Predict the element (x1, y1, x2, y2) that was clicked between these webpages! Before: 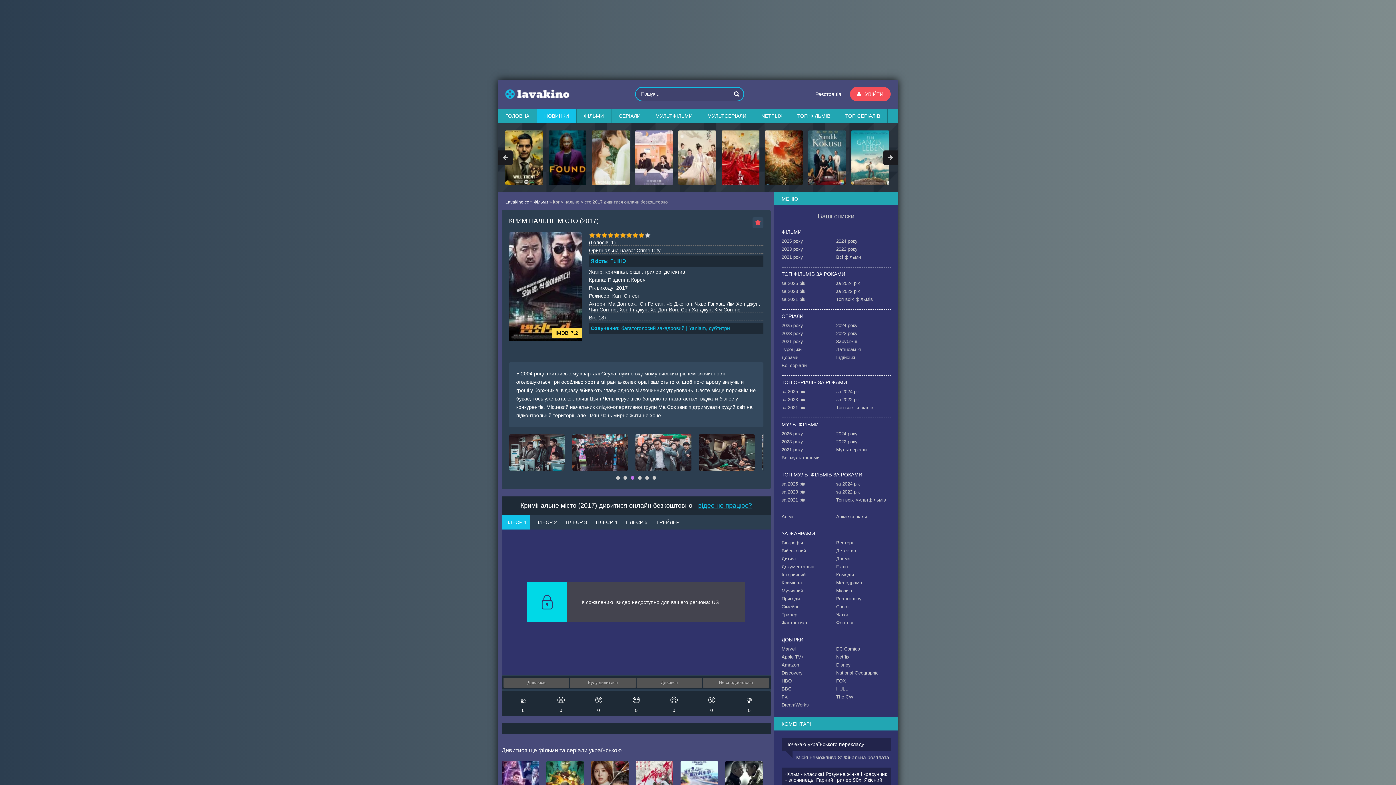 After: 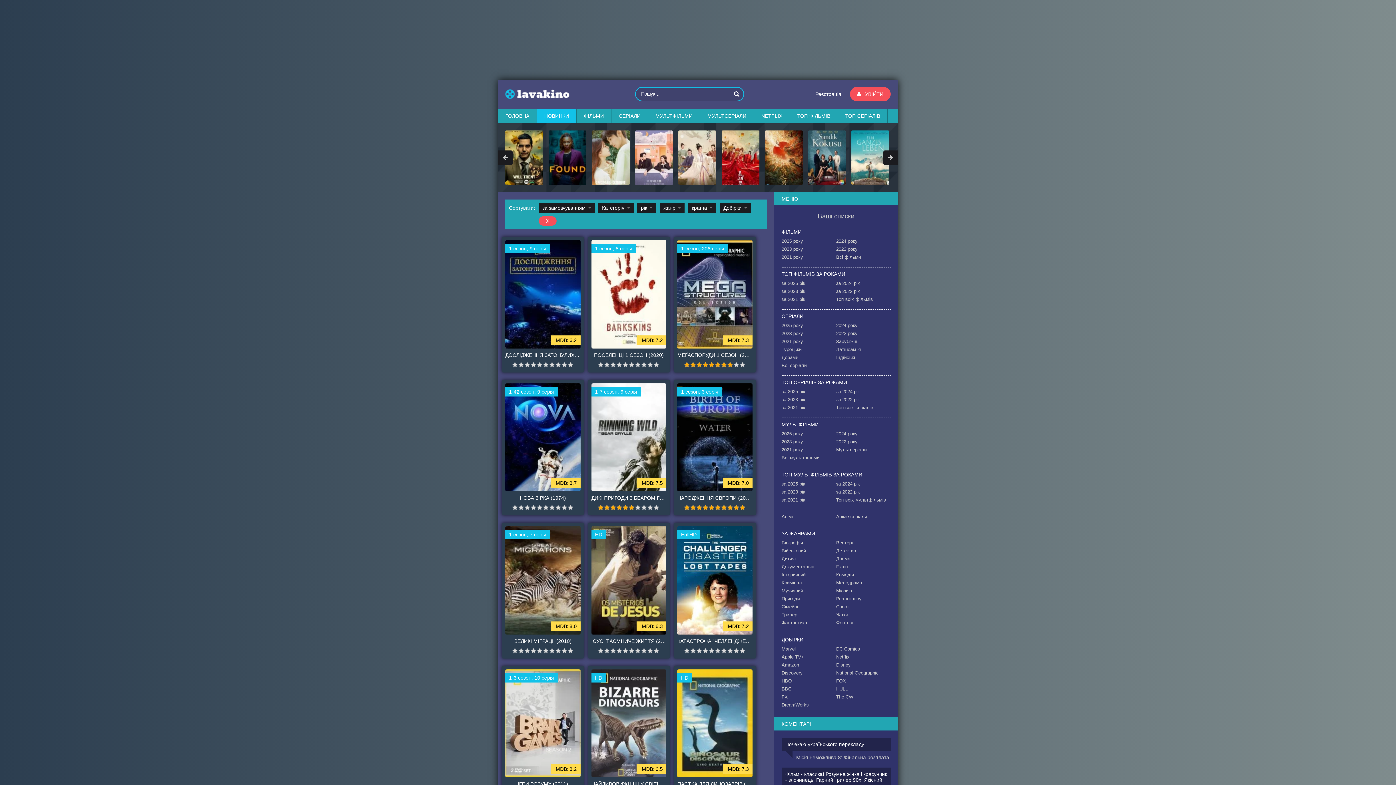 Action: label: National Geographic bbox: (836, 670, 890, 676)